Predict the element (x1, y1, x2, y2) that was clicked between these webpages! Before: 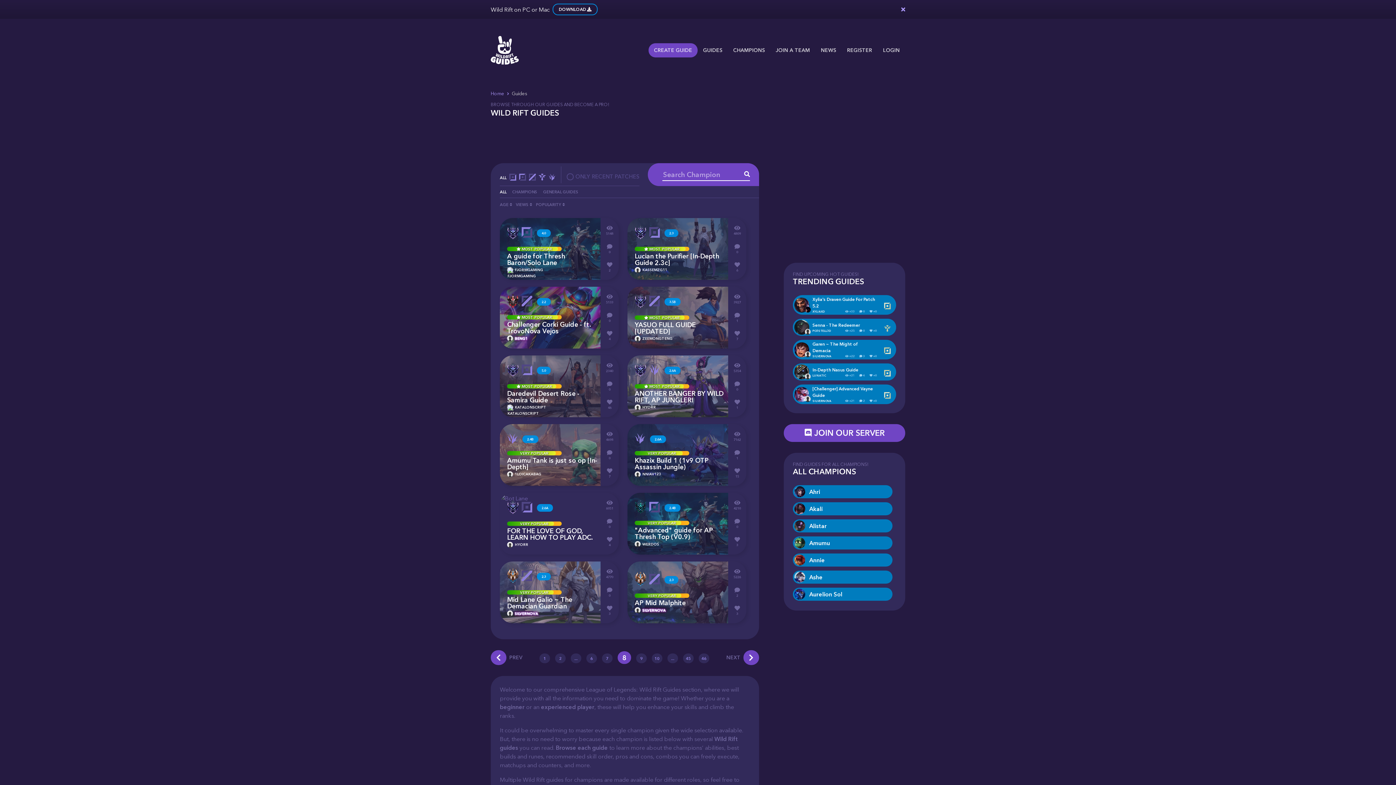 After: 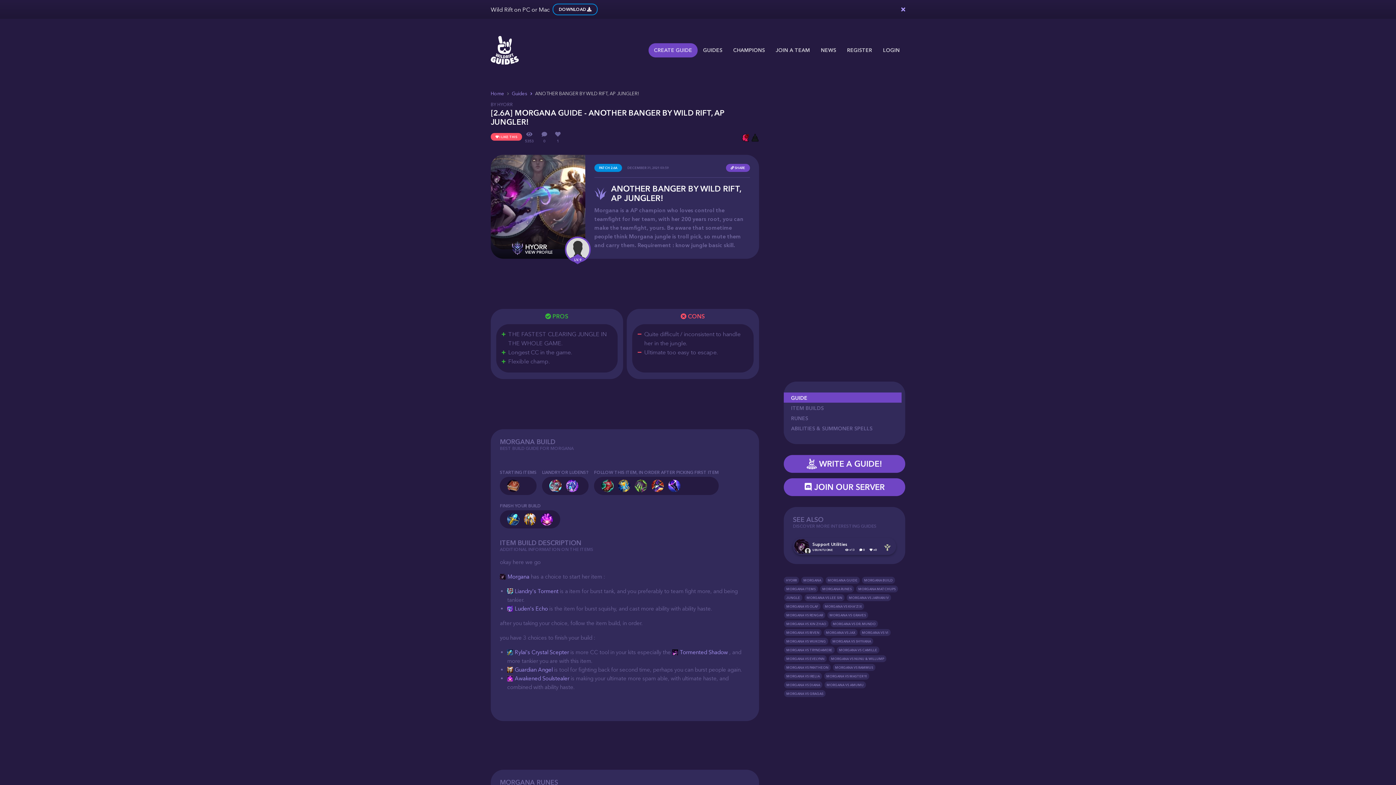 Action: bbox: (627, 355, 746, 417) label: 2.6A
 MOST POPULAR
ANOTHER BANGER BY WILD RIFT, AP JUNGLER!
HYORR
5354
0
1